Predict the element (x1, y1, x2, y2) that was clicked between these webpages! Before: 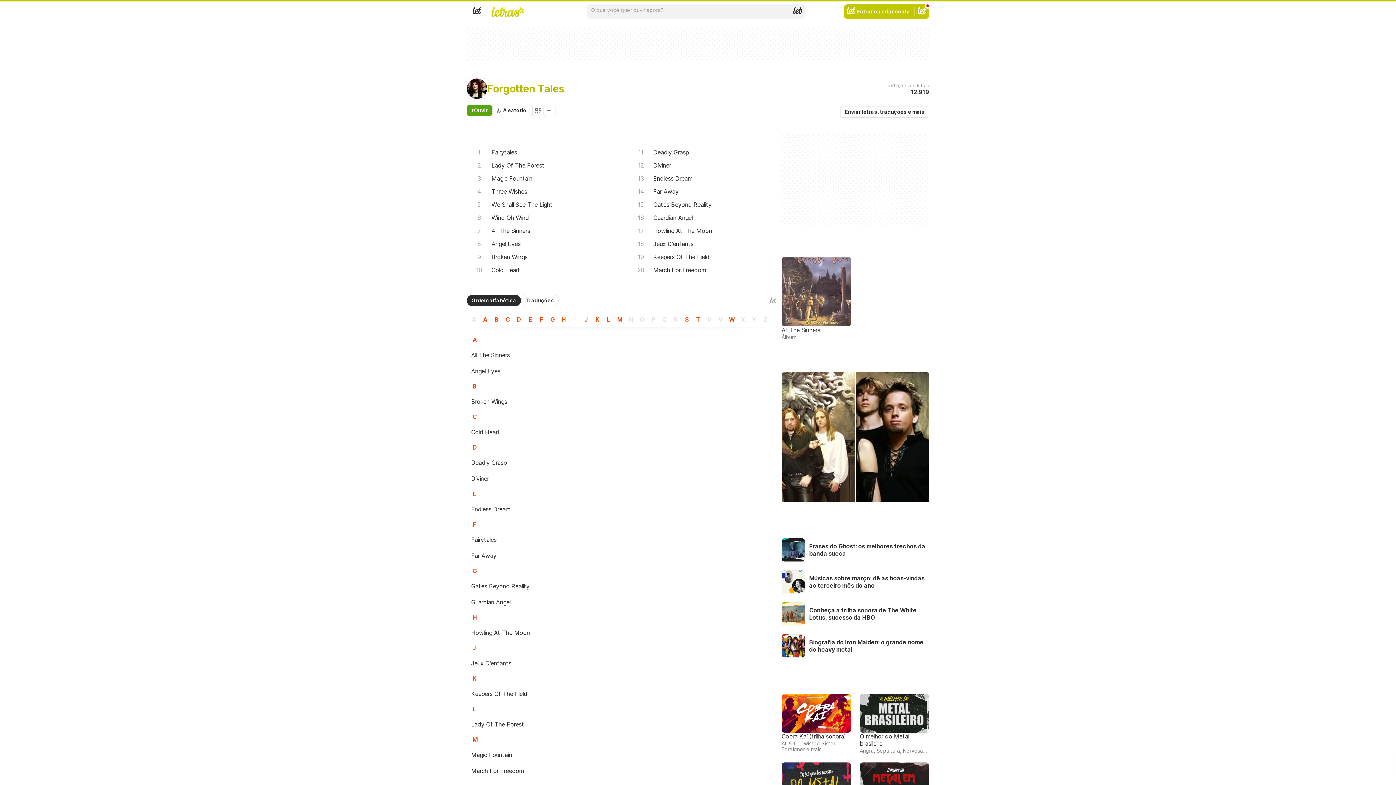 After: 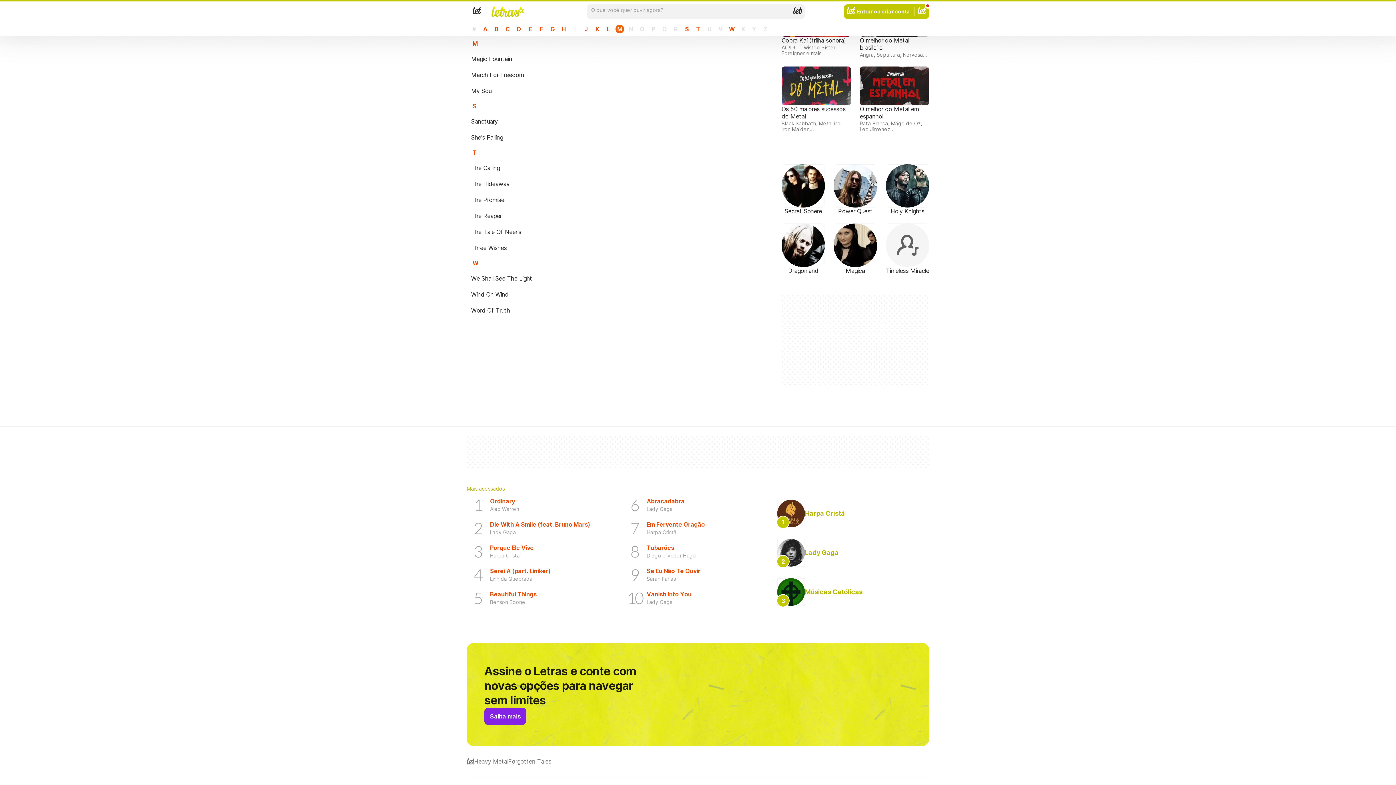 Action: bbox: (615, 315, 624, 324) label: M